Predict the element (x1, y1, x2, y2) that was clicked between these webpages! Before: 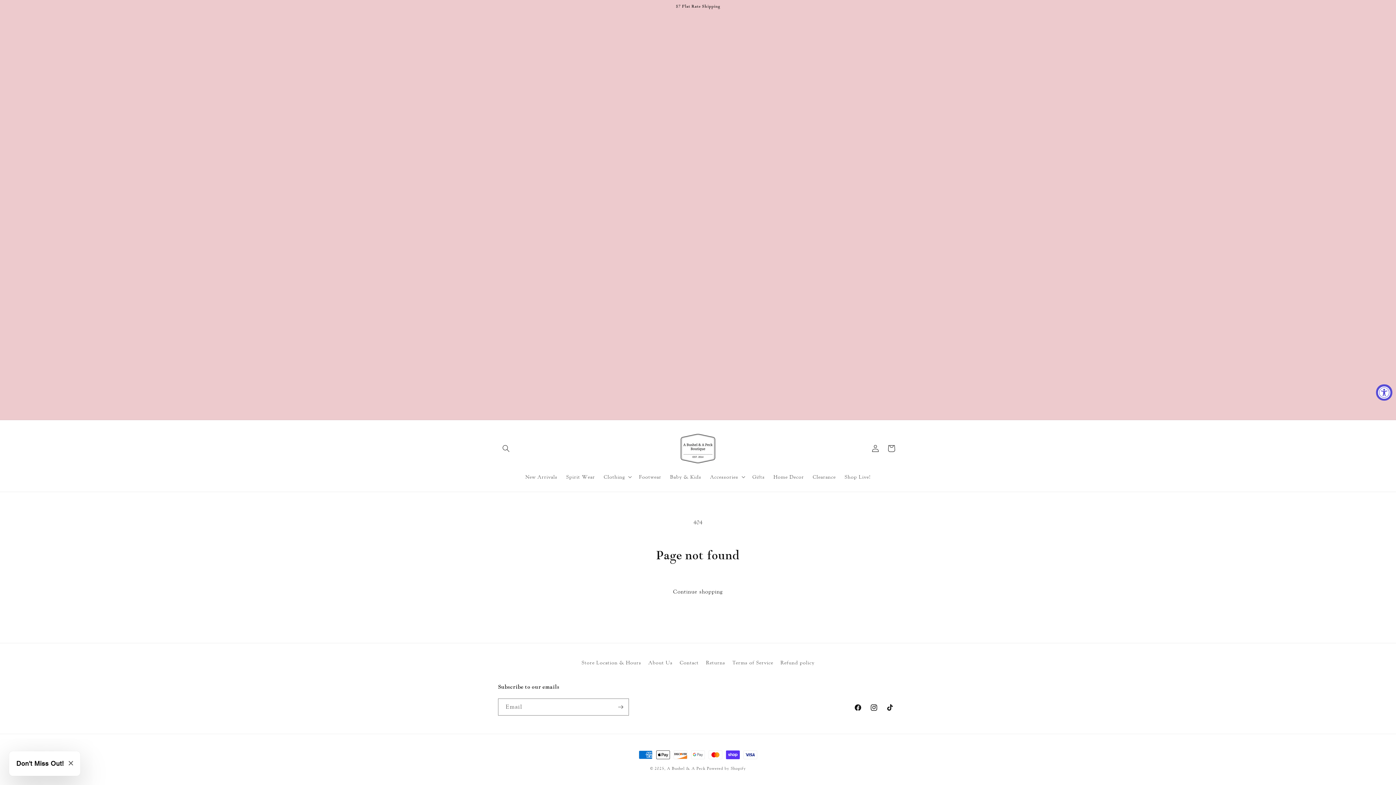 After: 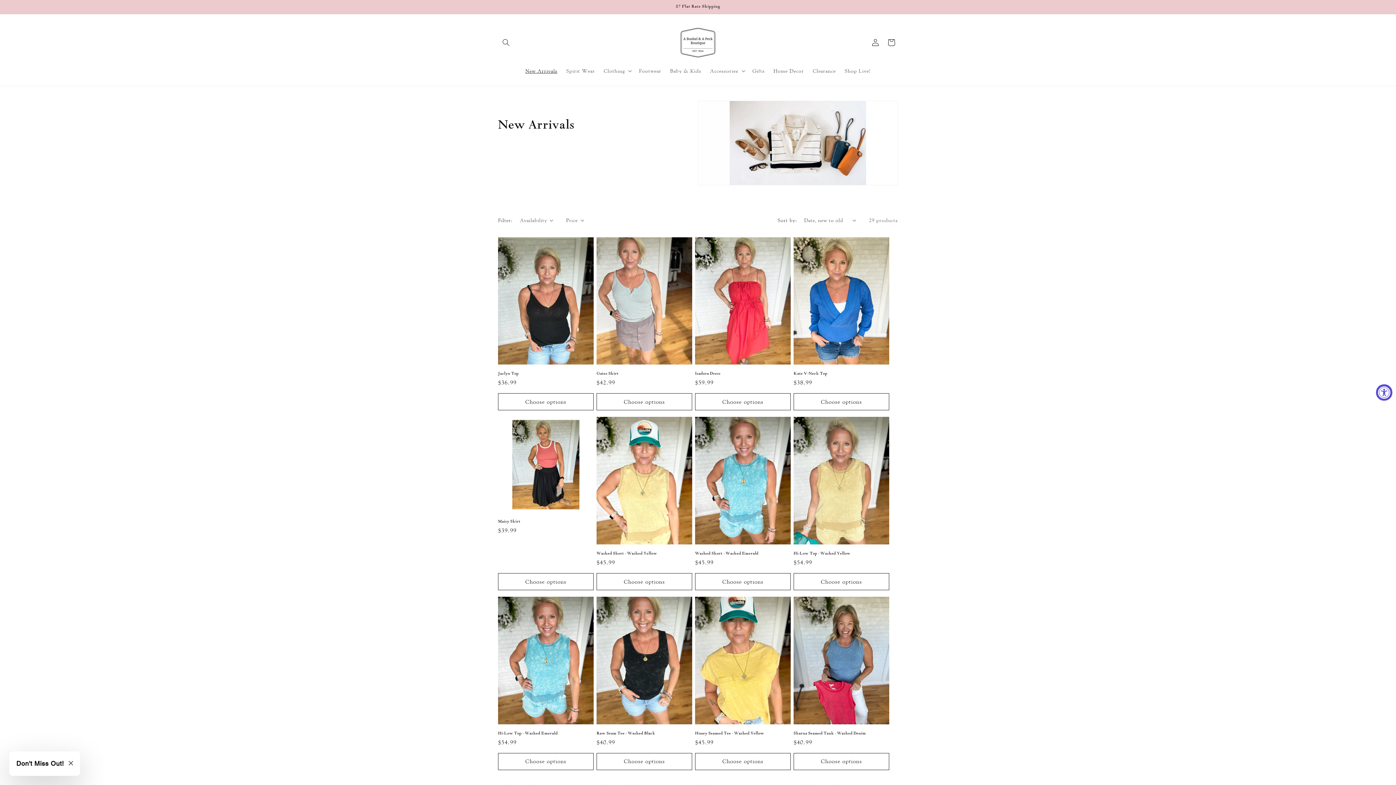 Action: bbox: (521, 469, 561, 484) label: New Arrivals